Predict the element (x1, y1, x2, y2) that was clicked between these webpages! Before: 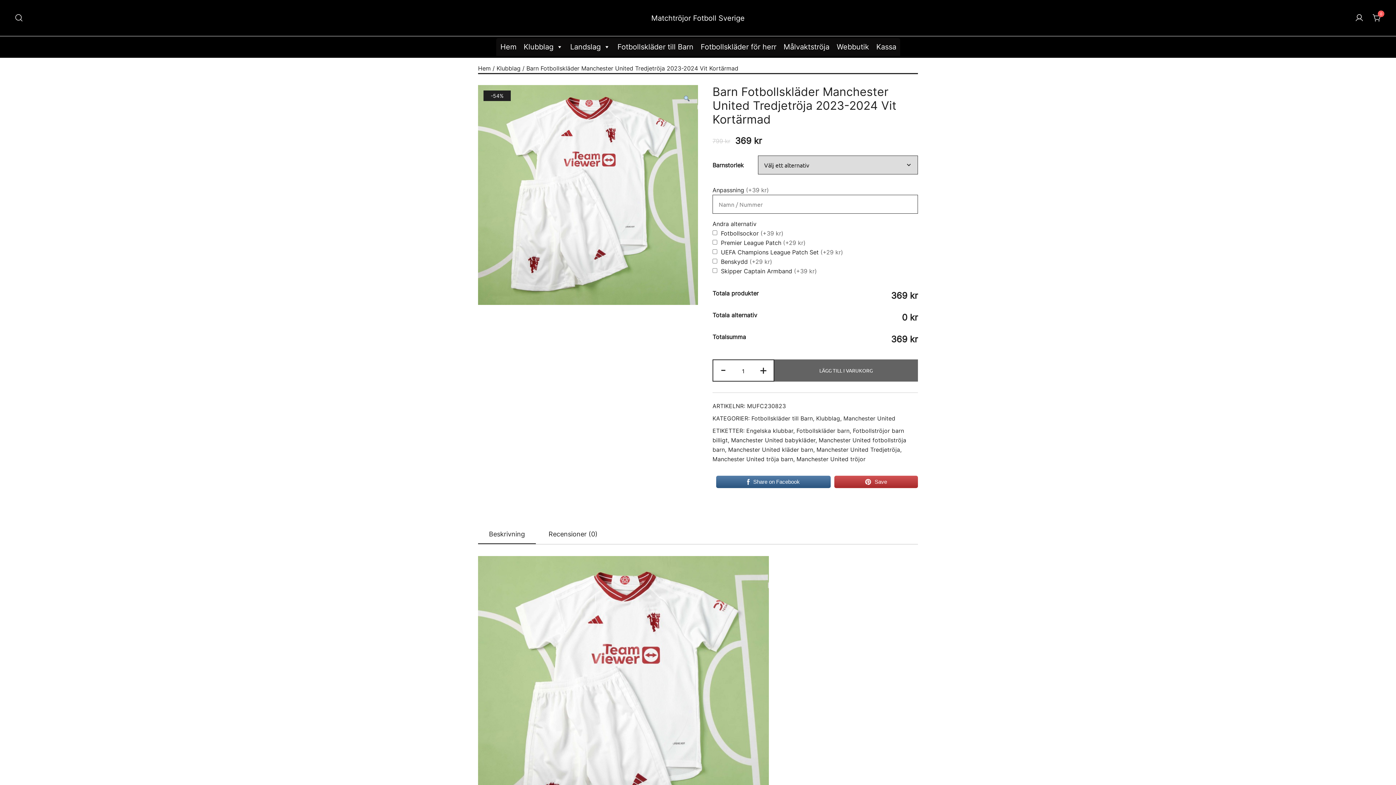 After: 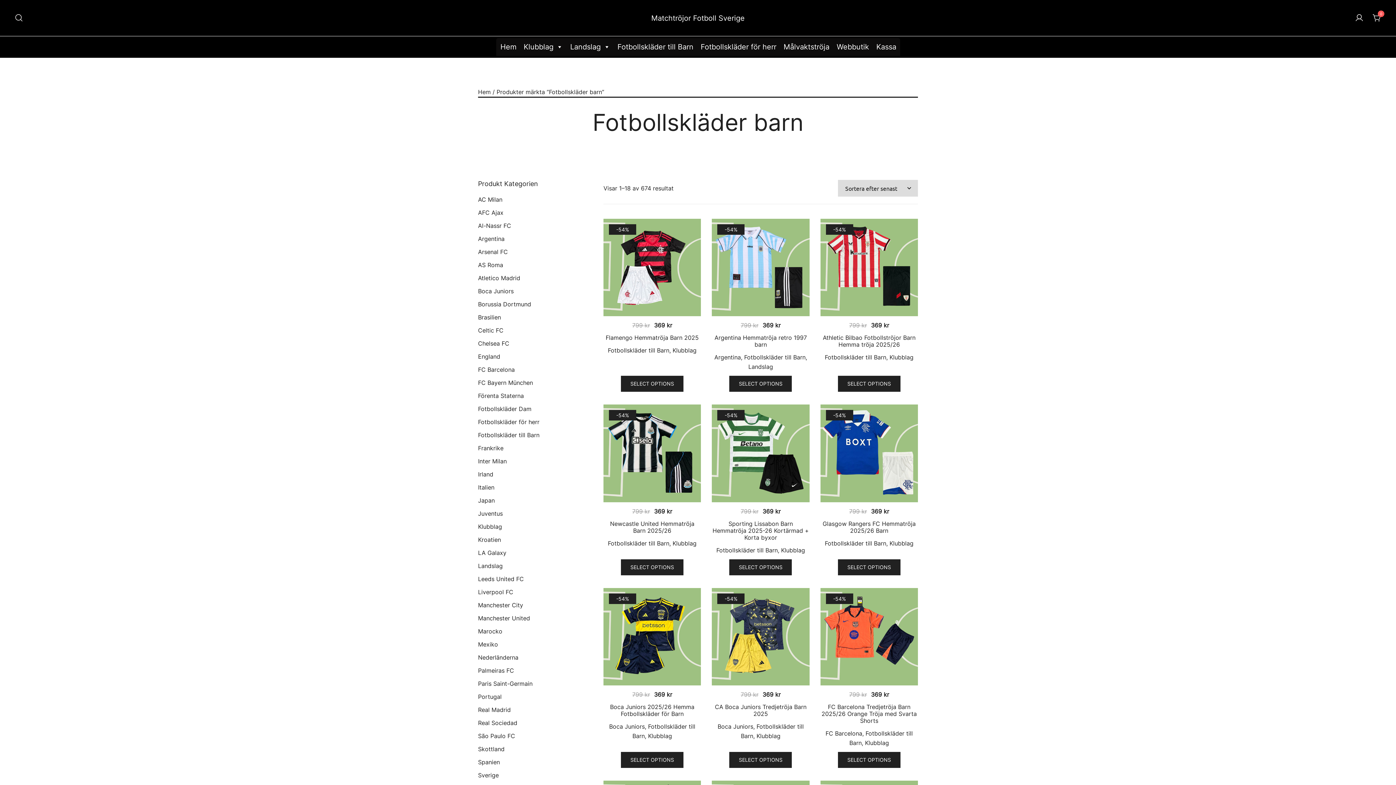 Action: label: Fotbollskläder barn bbox: (796, 427, 849, 434)